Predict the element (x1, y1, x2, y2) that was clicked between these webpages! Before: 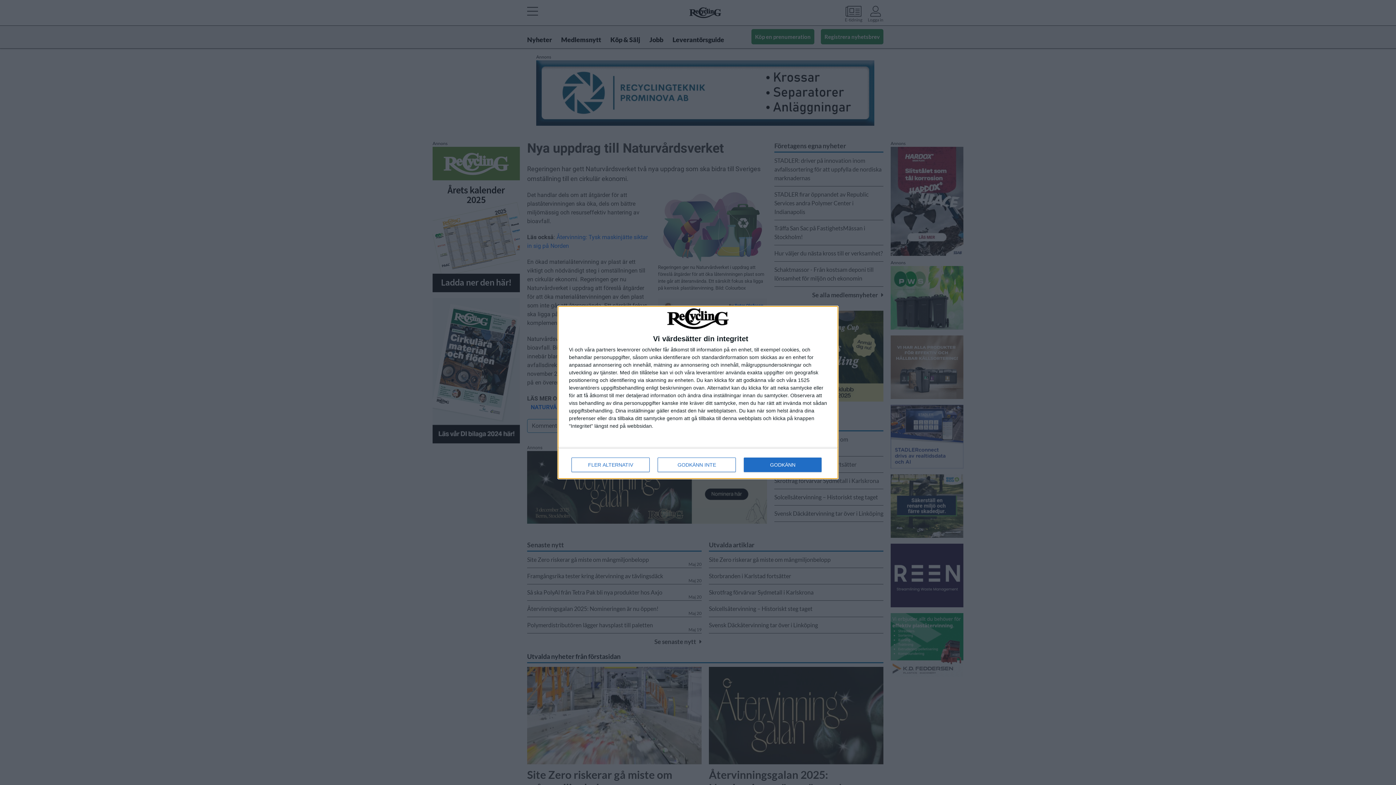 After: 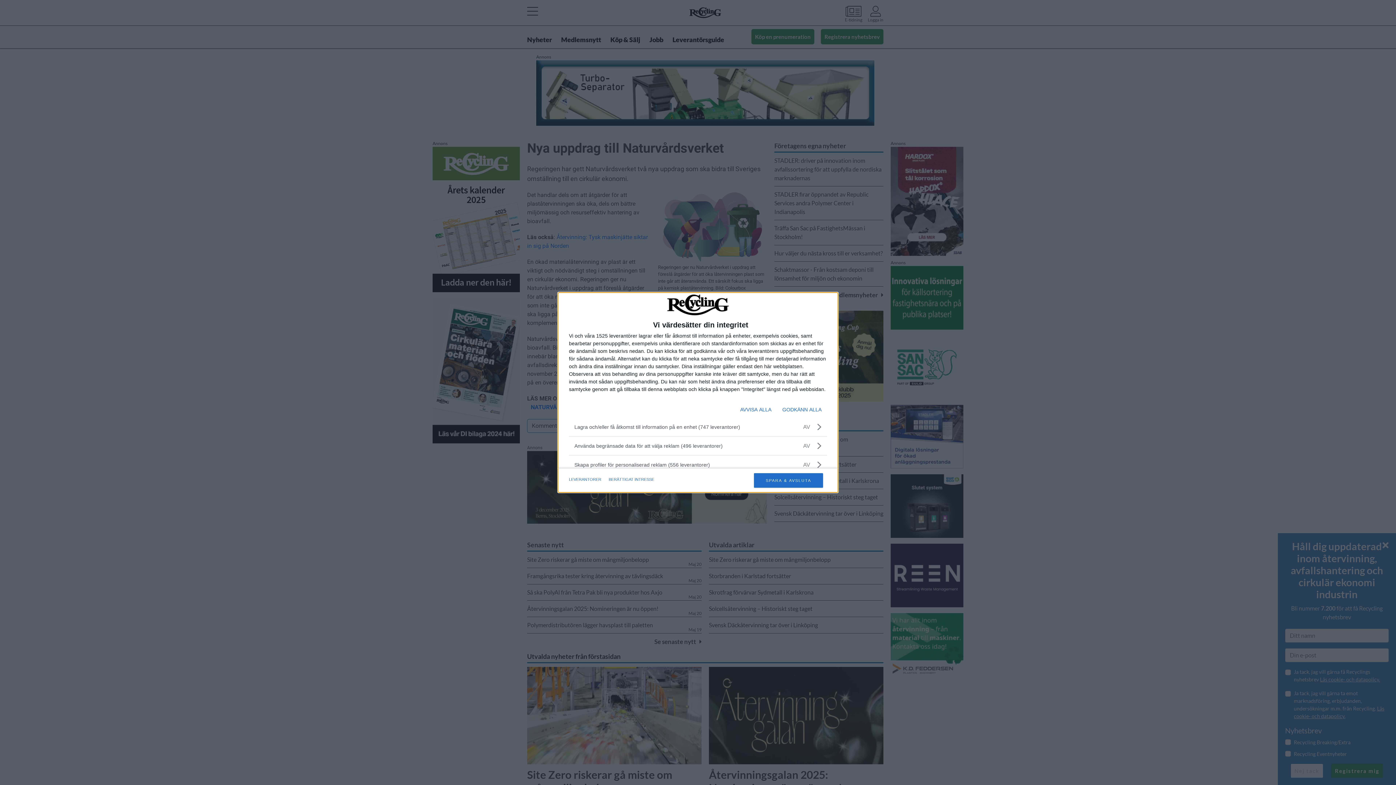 Action: label: FLER ALTERNATIV bbox: (571, 457, 649, 472)